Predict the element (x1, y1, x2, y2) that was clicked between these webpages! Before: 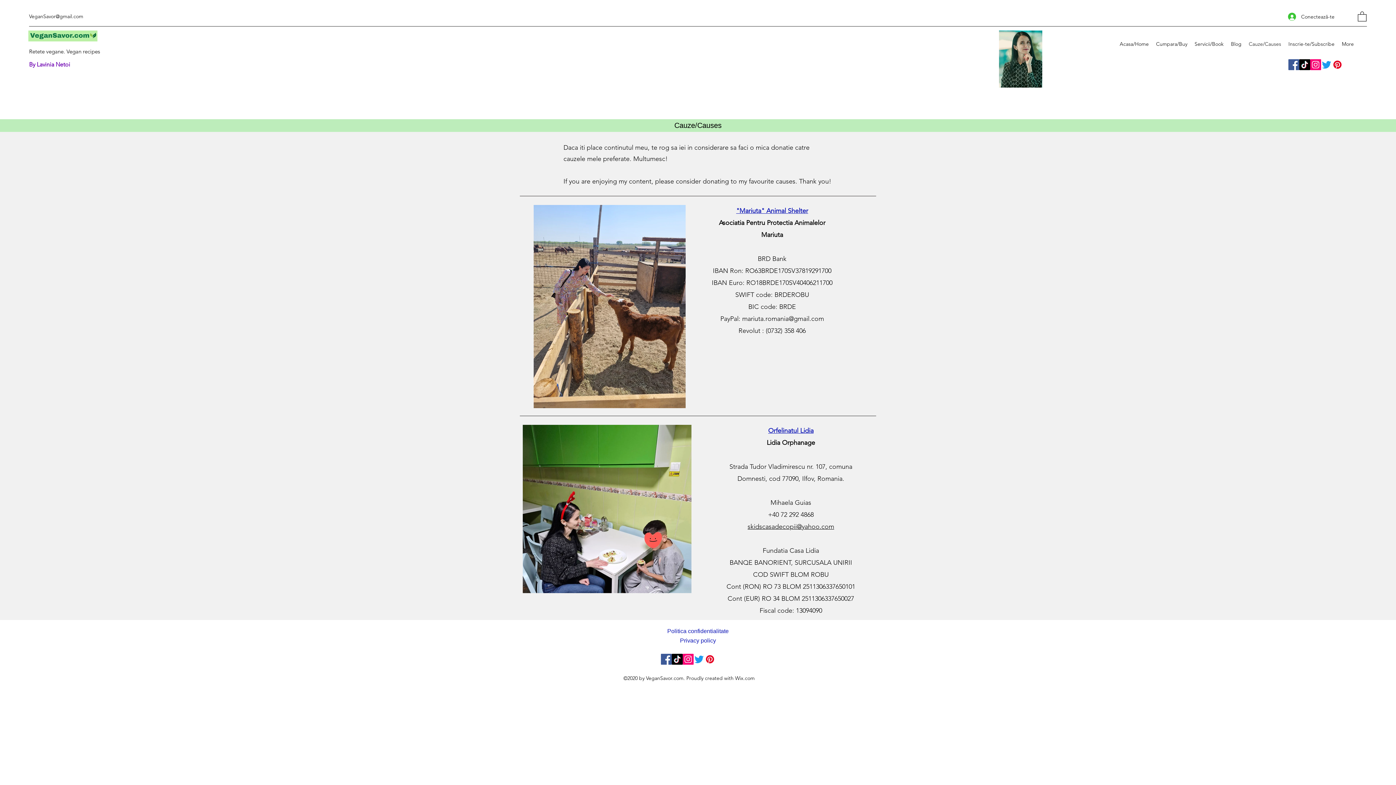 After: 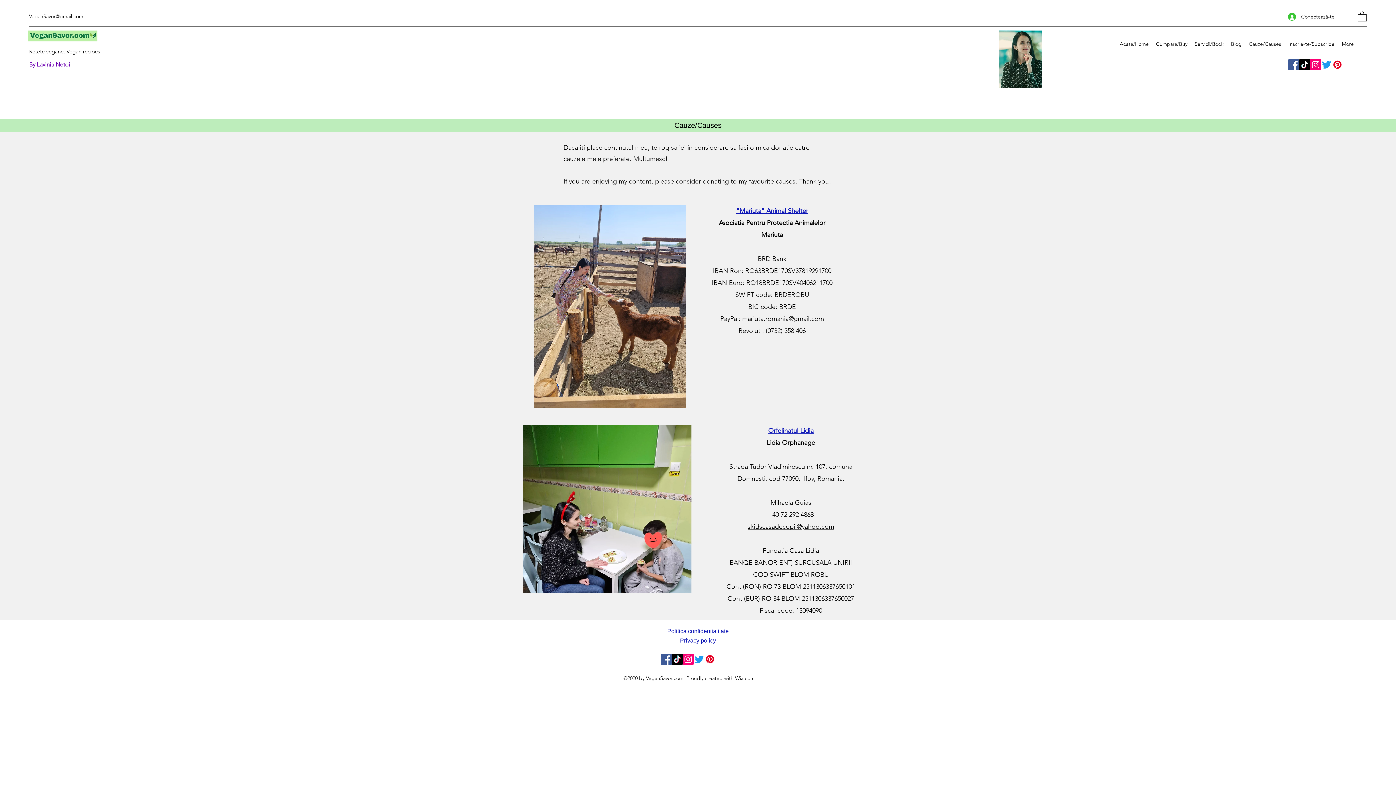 Action: bbox: (674, 121, 721, 129) label: Cauze/Causes